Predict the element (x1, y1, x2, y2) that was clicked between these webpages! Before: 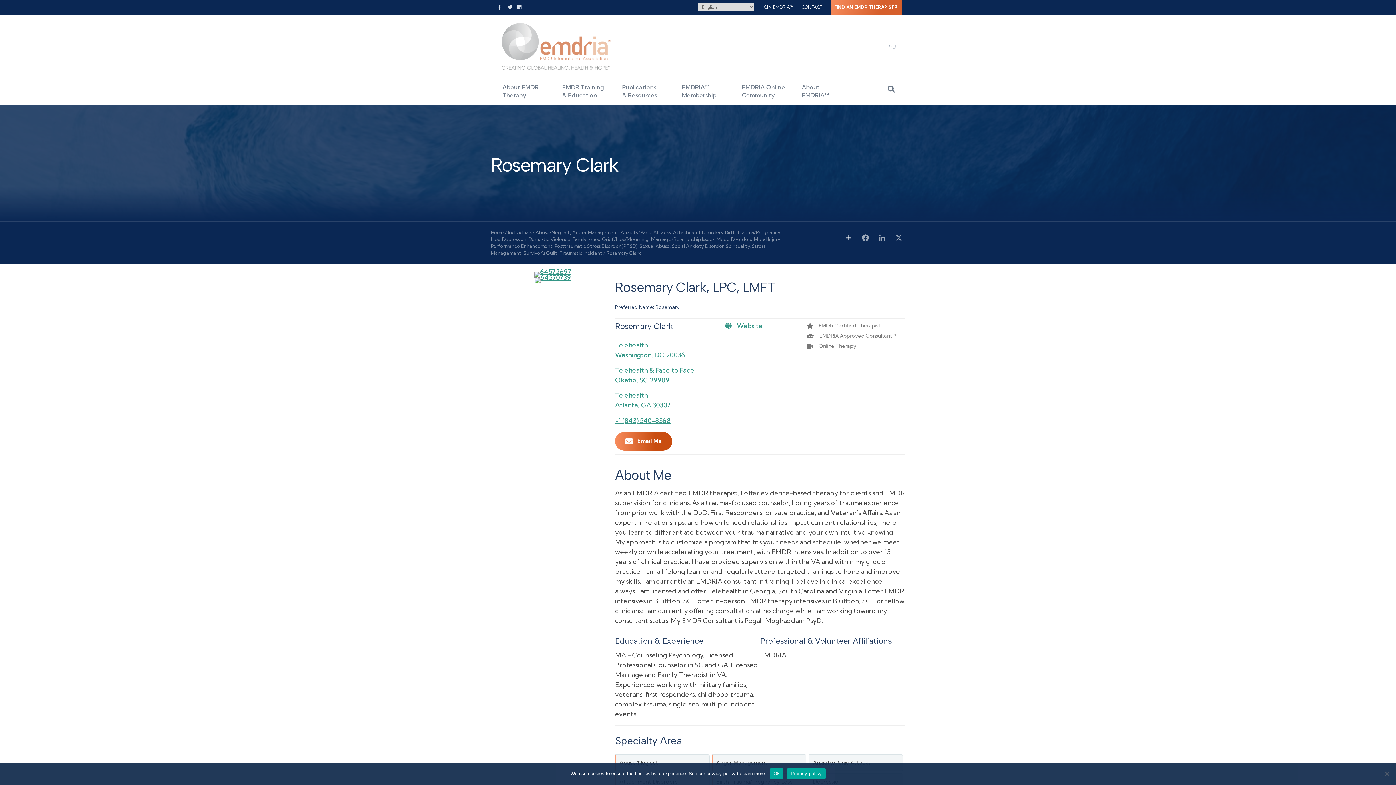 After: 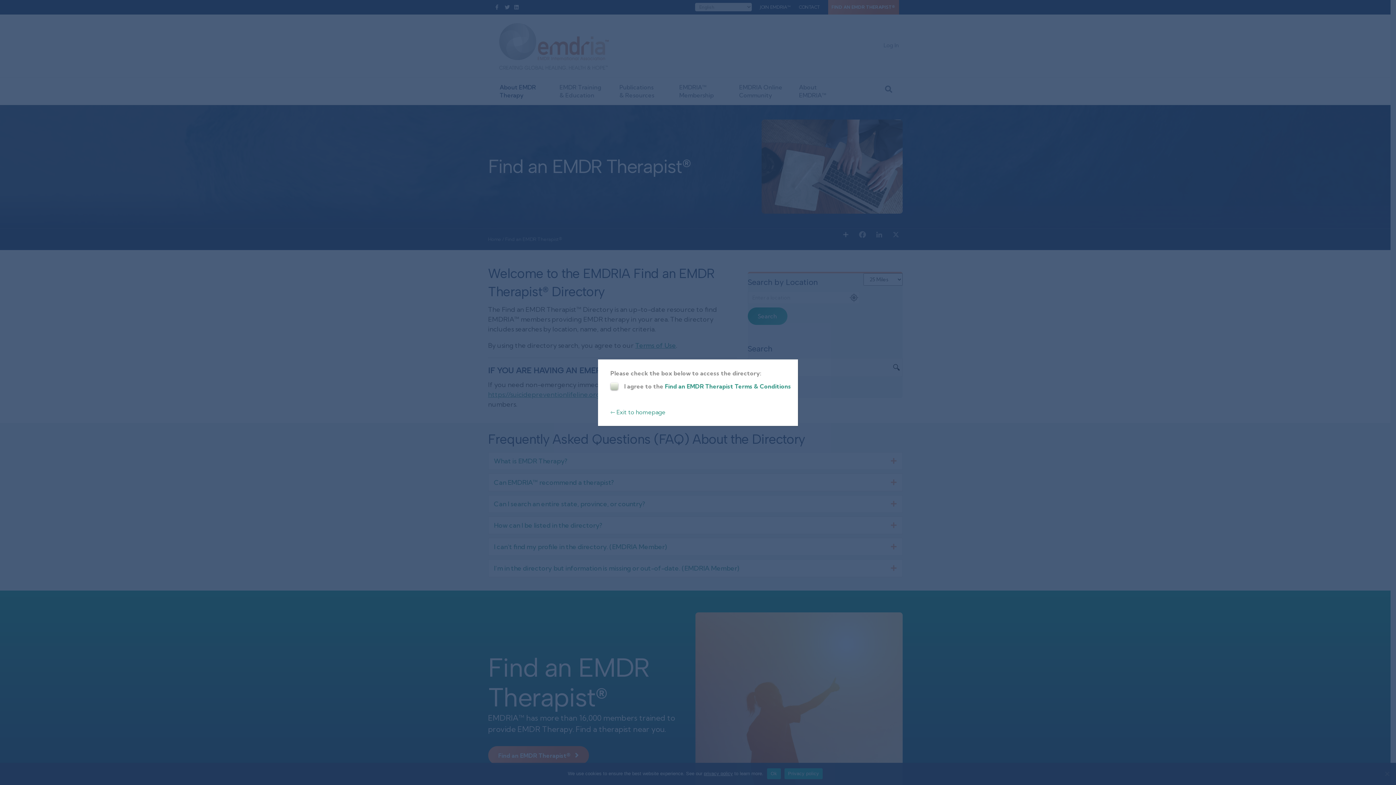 Action: label: FIND AN EMDR THERAPIST® bbox: (830, 0, 901, 14)